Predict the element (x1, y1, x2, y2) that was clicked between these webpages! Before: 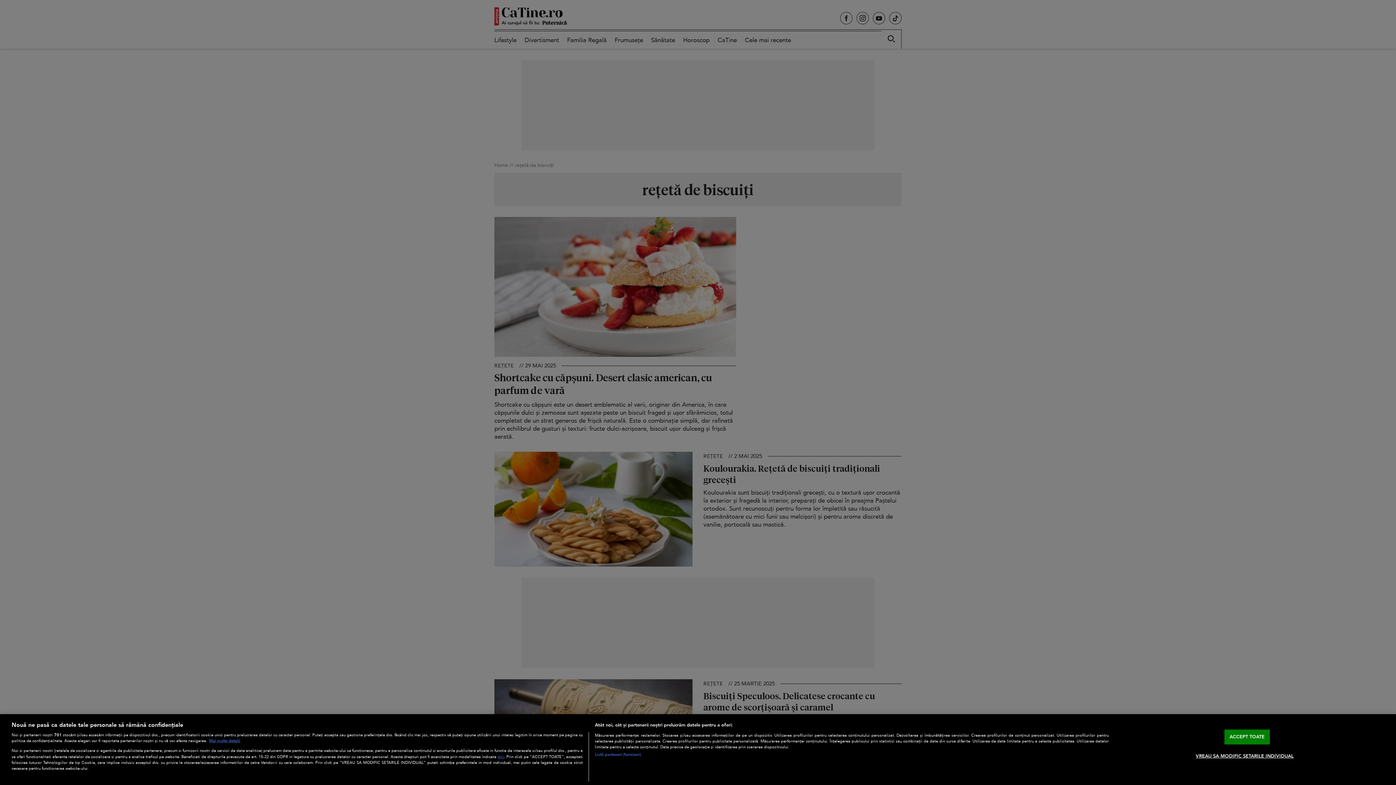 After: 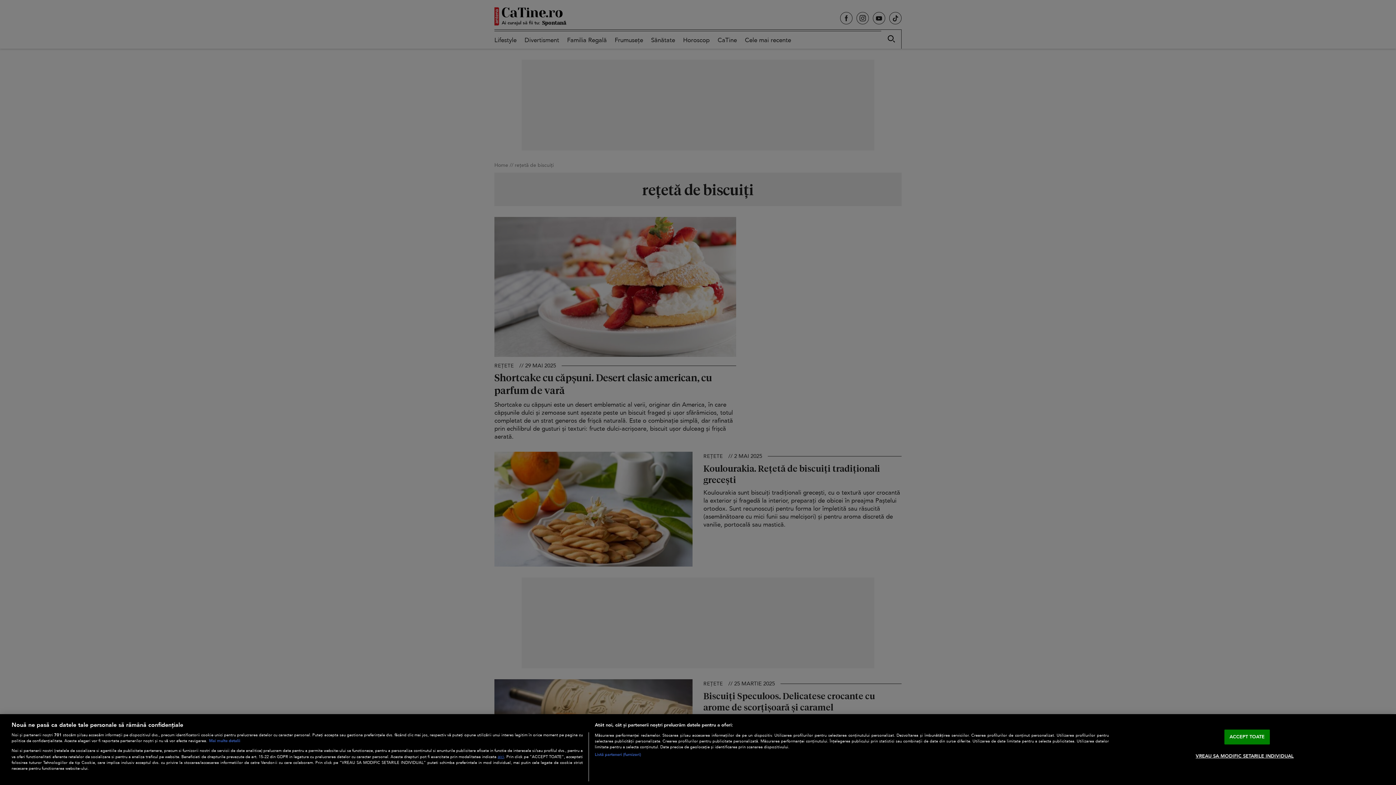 Action: bbox: (209, 738, 240, 744) label: Mai multe informații despre confidențialitatea datelor dvs., se deschide într-o fereastră nouă